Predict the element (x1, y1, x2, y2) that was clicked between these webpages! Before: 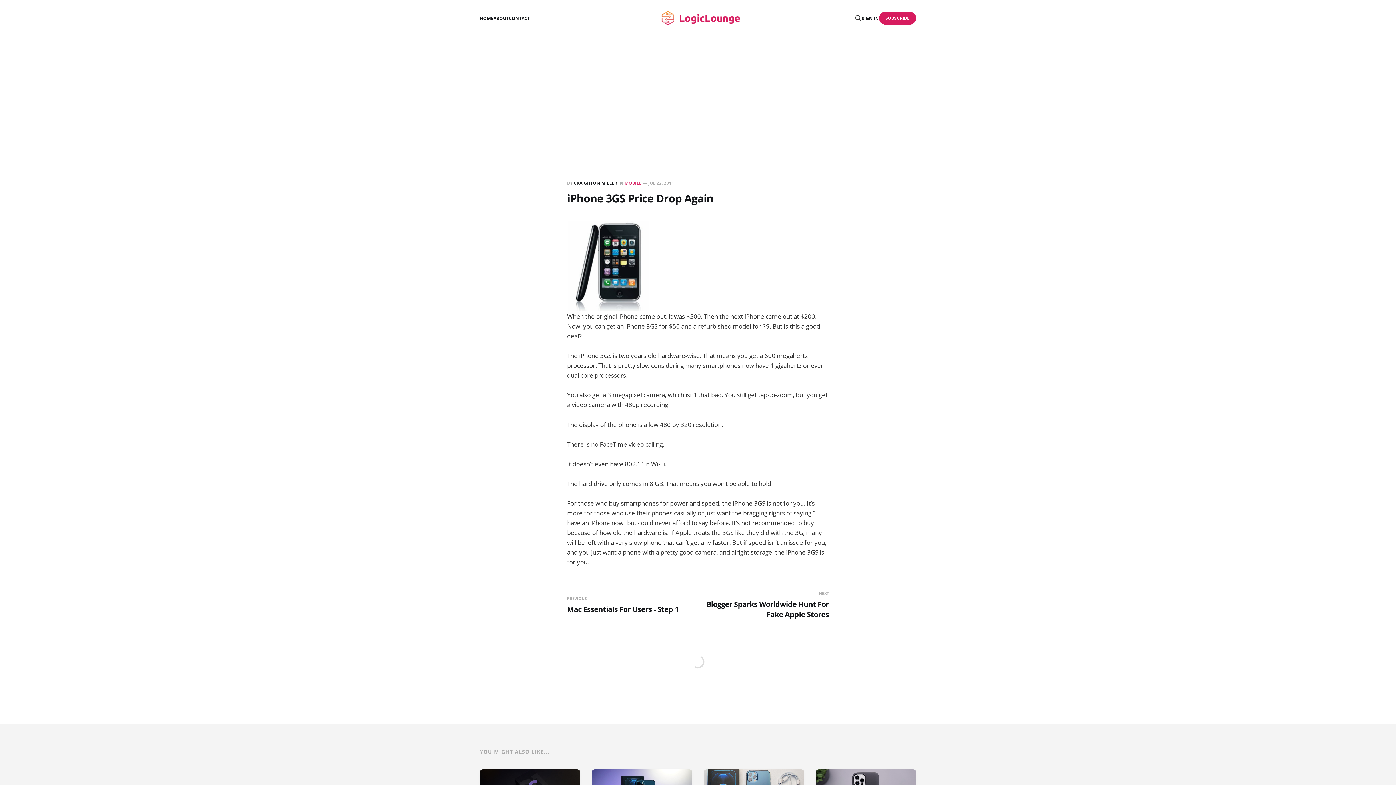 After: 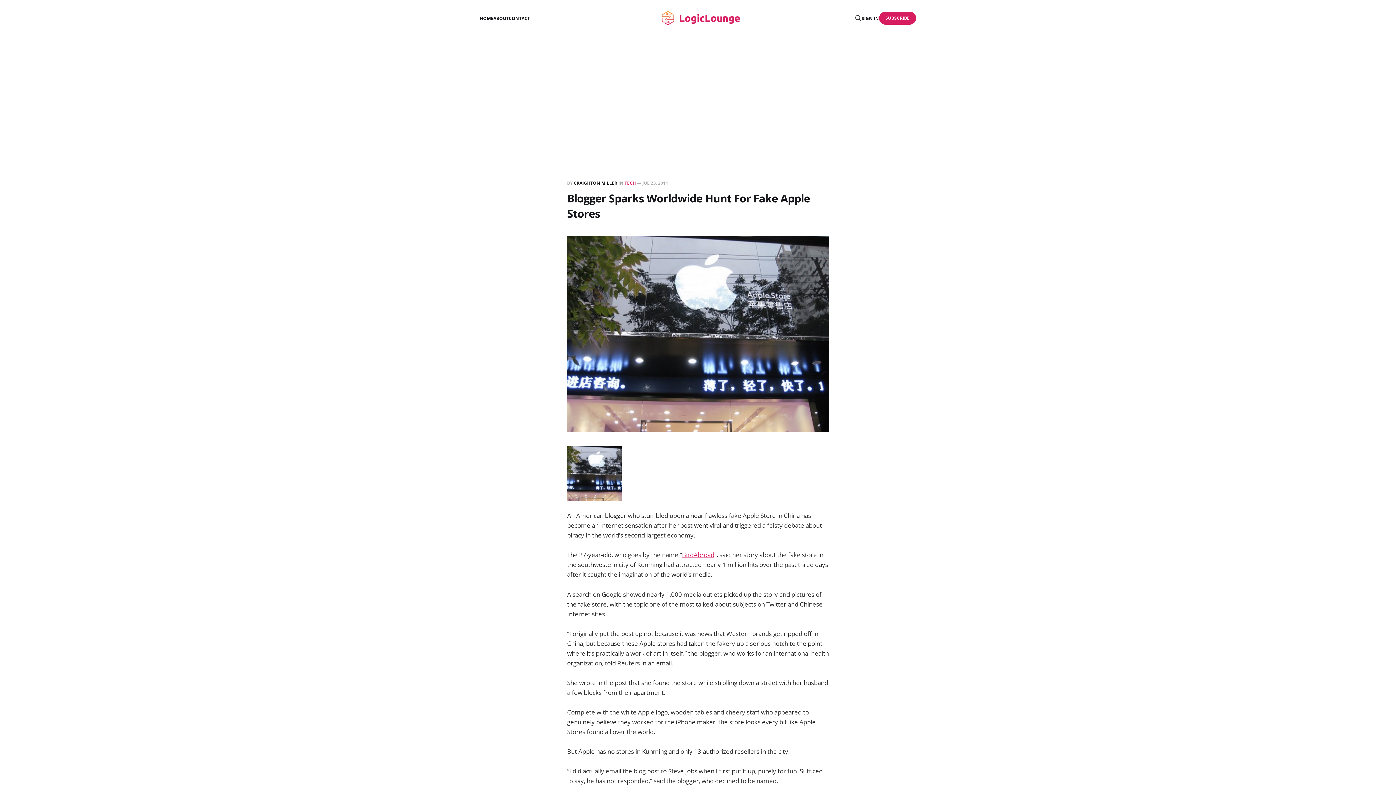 Action: label: NEXT
Blogger Sparks Worldwide Hunt For Fake Apple Stores bbox: (701, 590, 829, 620)